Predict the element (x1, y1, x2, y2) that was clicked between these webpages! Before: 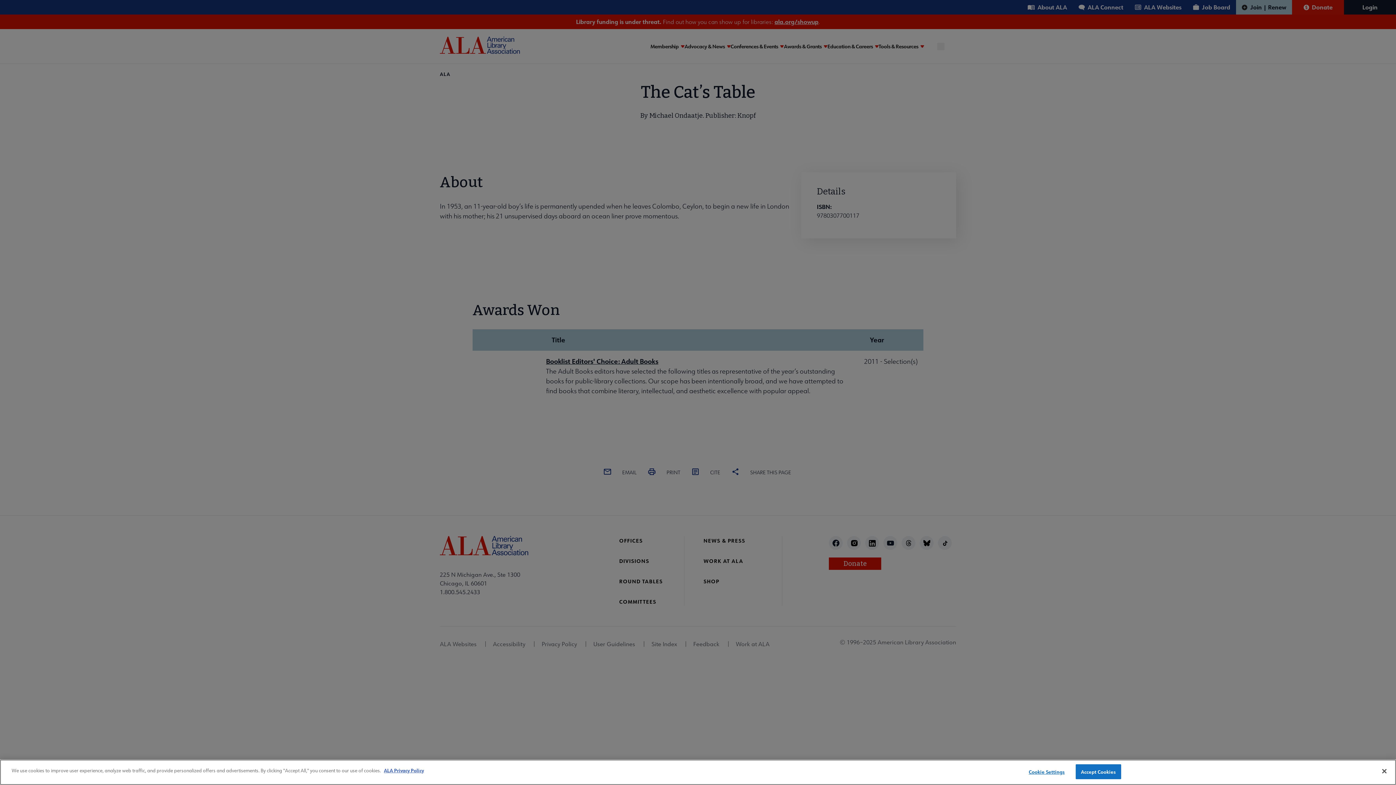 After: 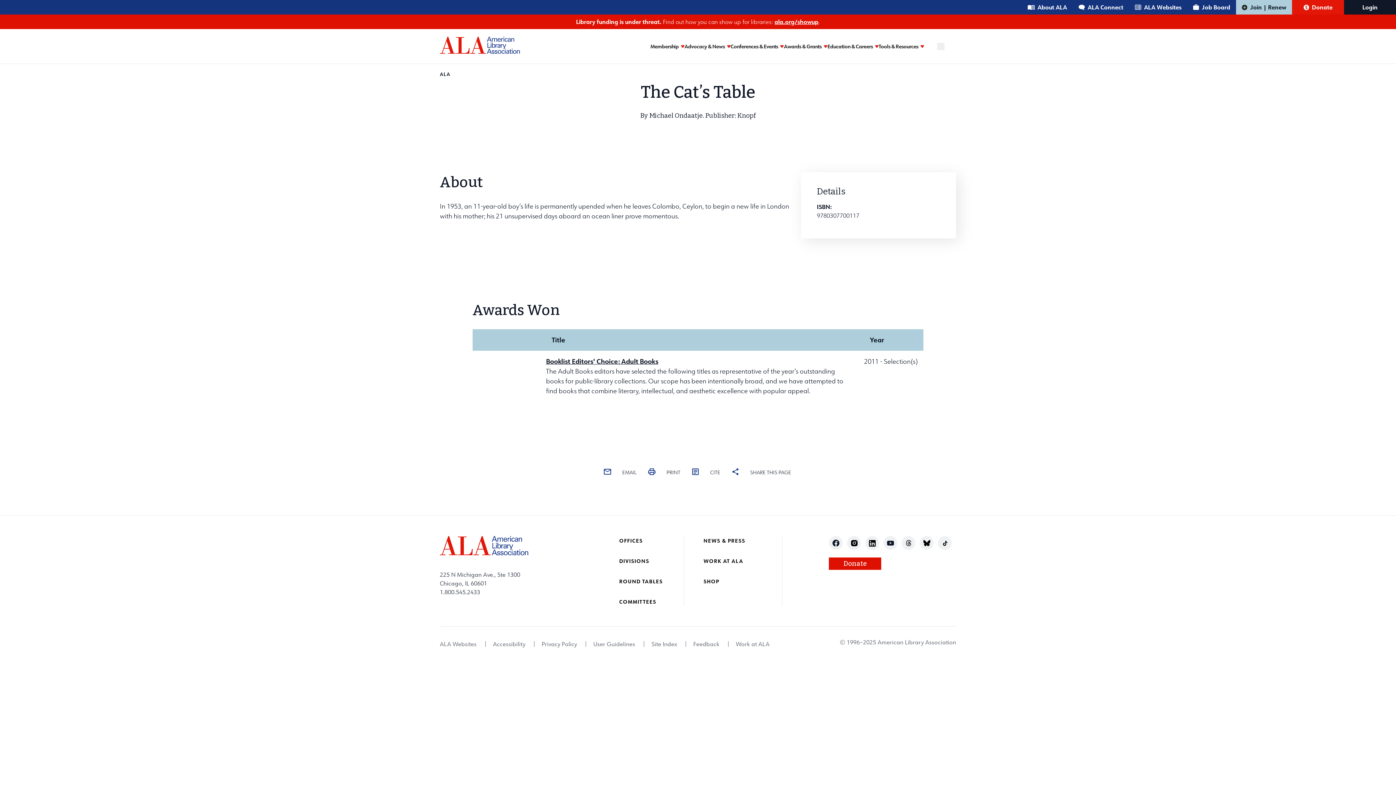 Action: label: Close bbox: (1376, 763, 1392, 779)